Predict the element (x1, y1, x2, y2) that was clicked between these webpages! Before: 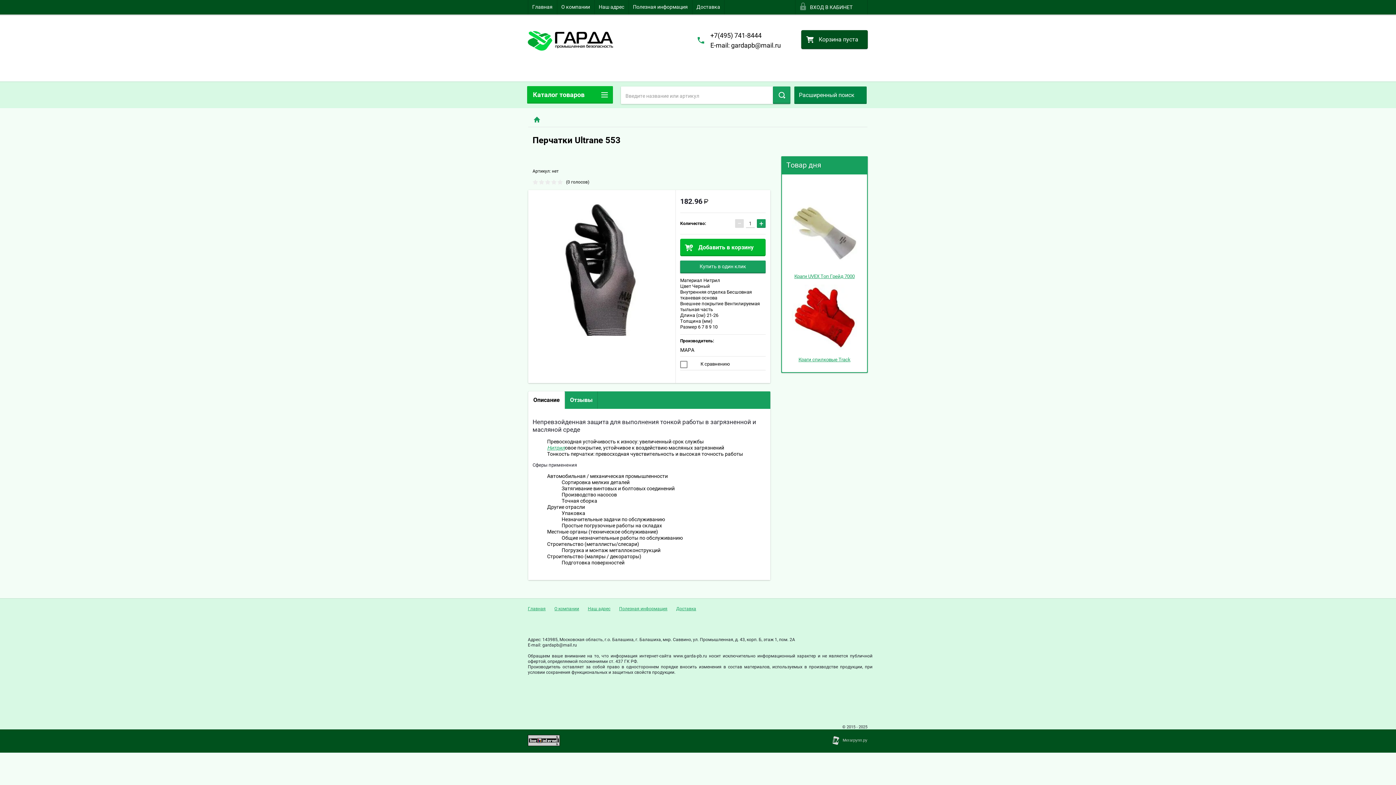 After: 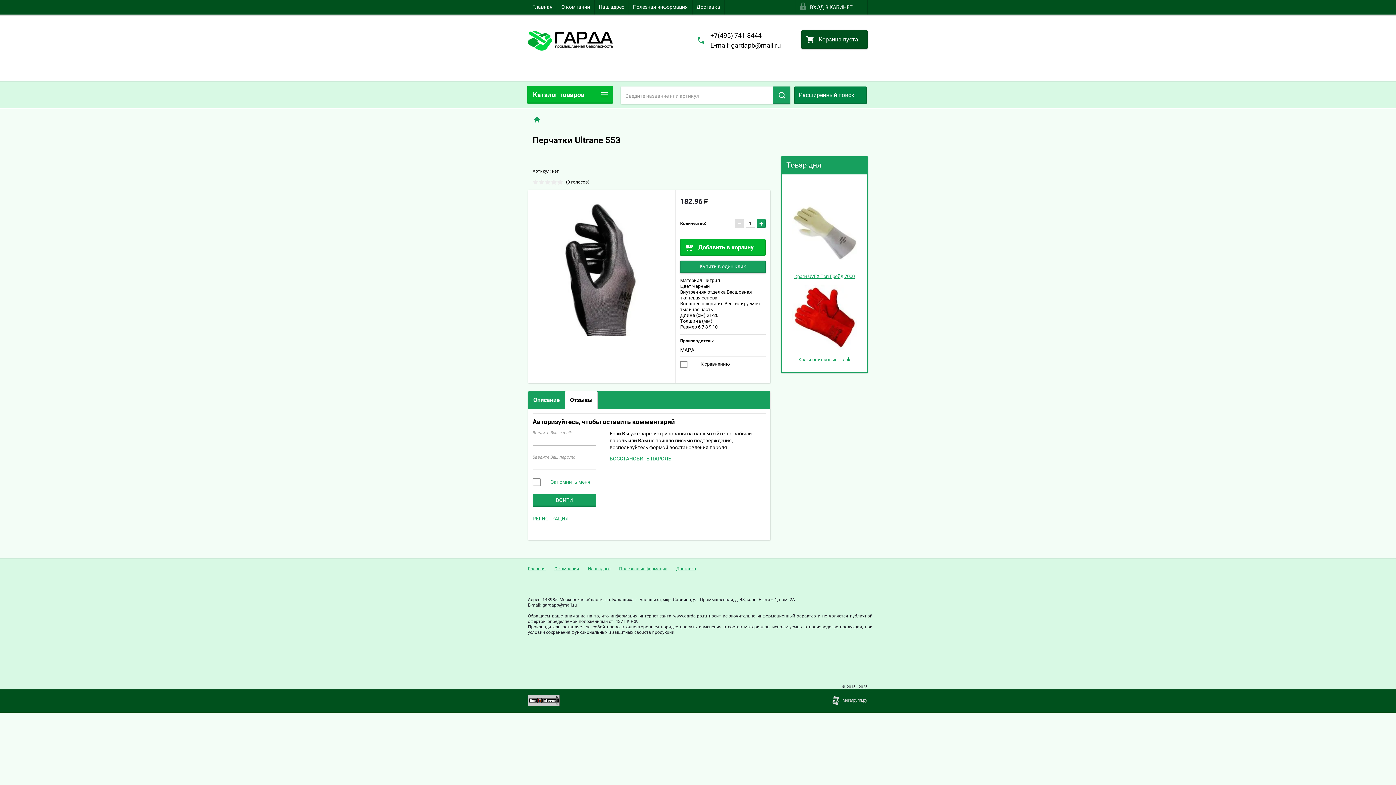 Action: bbox: (565, 391, 597, 409) label: Отзывы